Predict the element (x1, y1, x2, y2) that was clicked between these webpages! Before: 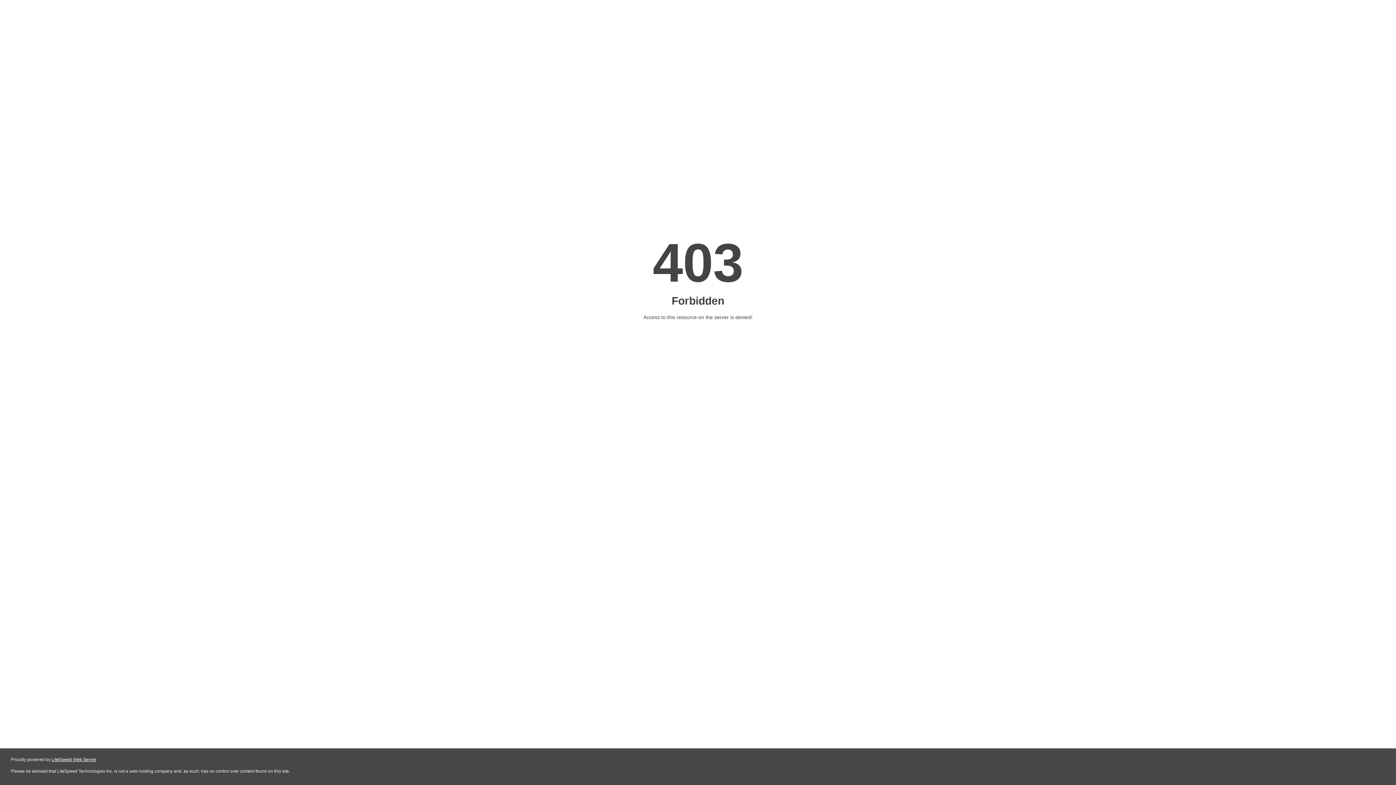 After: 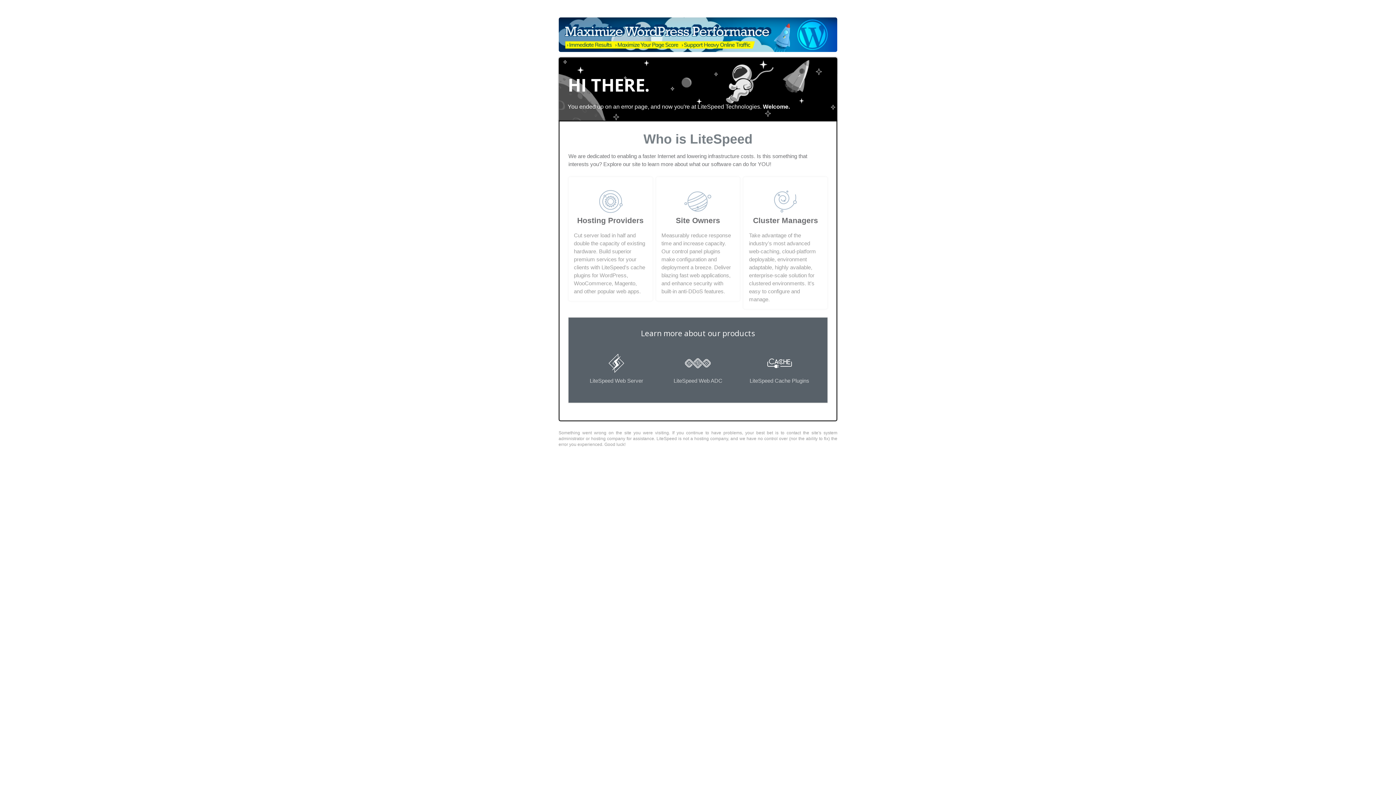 Action: bbox: (51, 757, 96, 762) label: LiteSpeed Web Server